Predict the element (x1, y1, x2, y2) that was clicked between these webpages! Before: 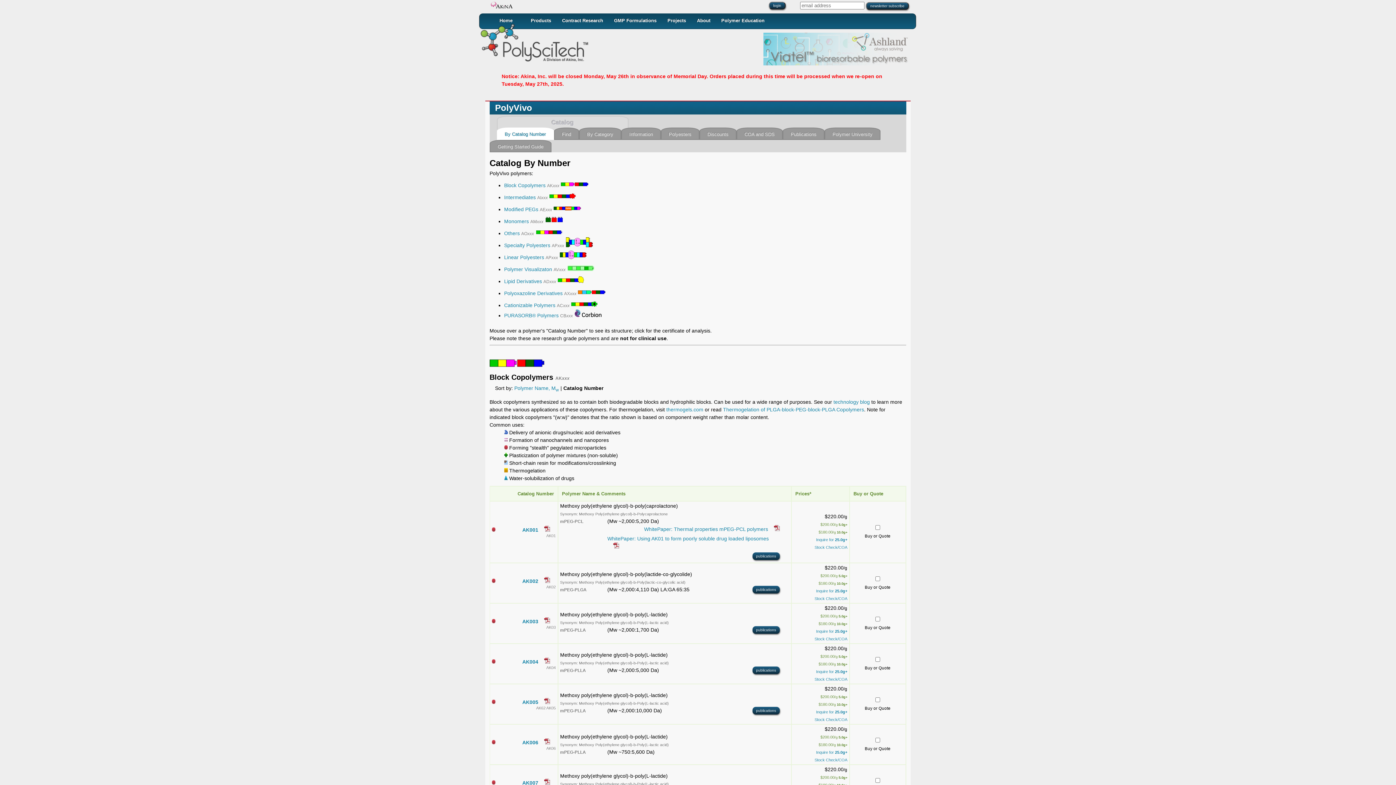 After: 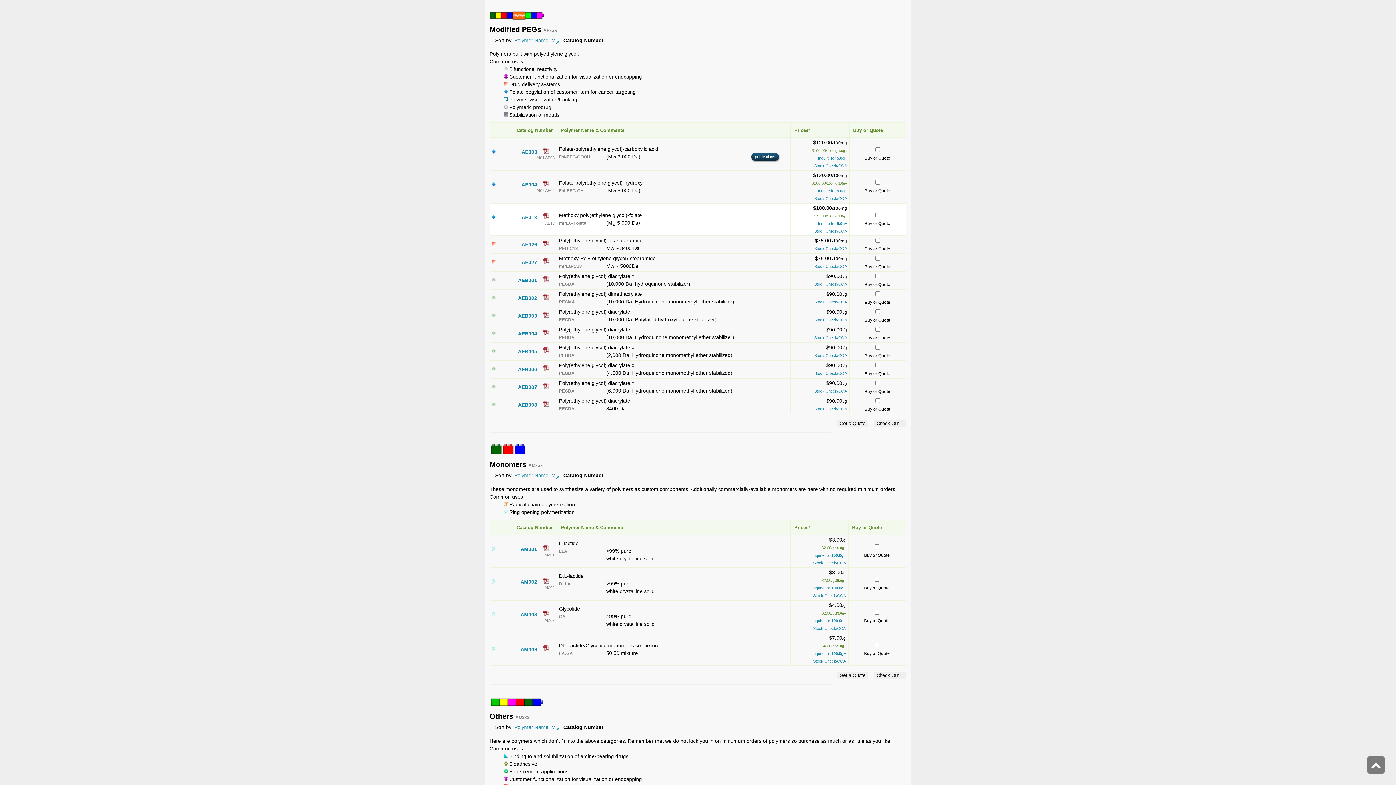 Action: bbox: (504, 206, 538, 212) label: Modified PEGs